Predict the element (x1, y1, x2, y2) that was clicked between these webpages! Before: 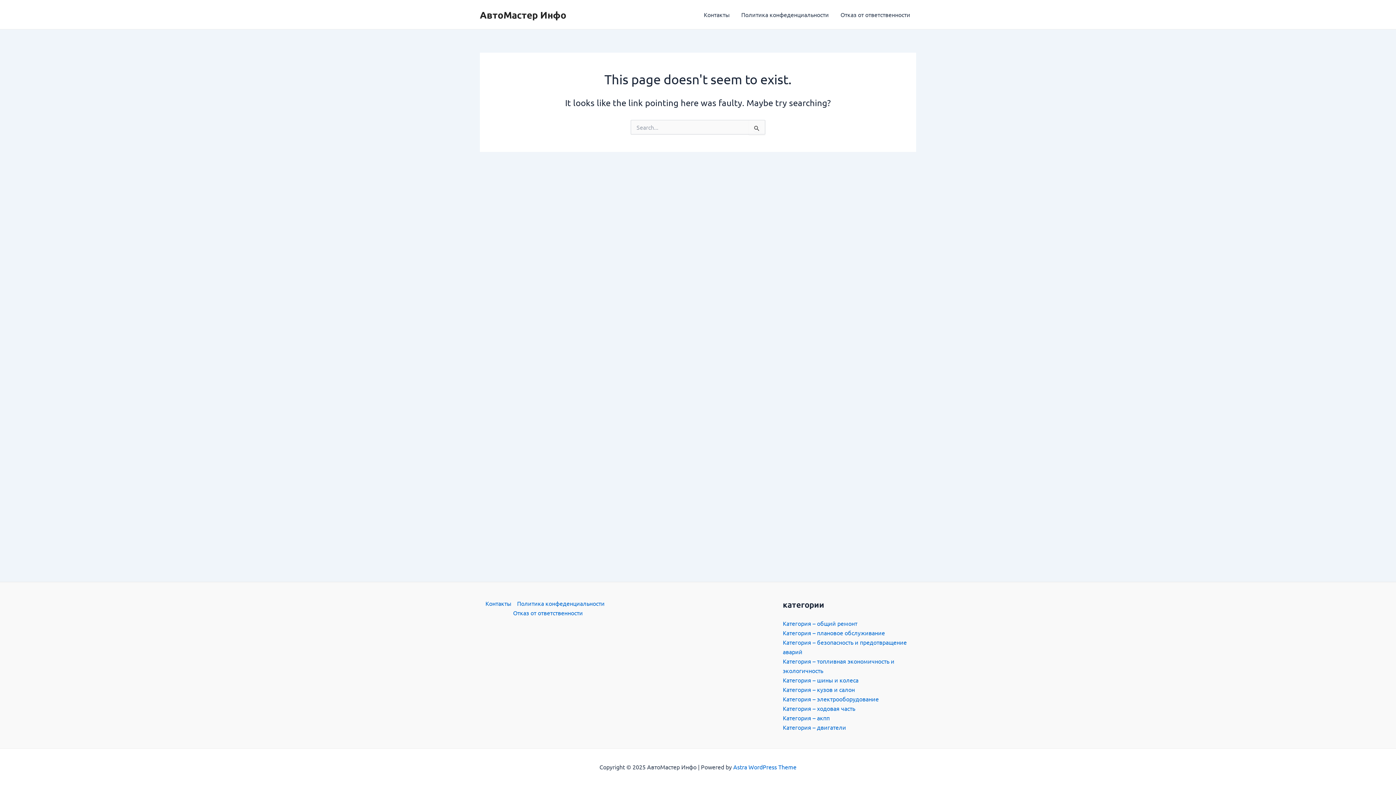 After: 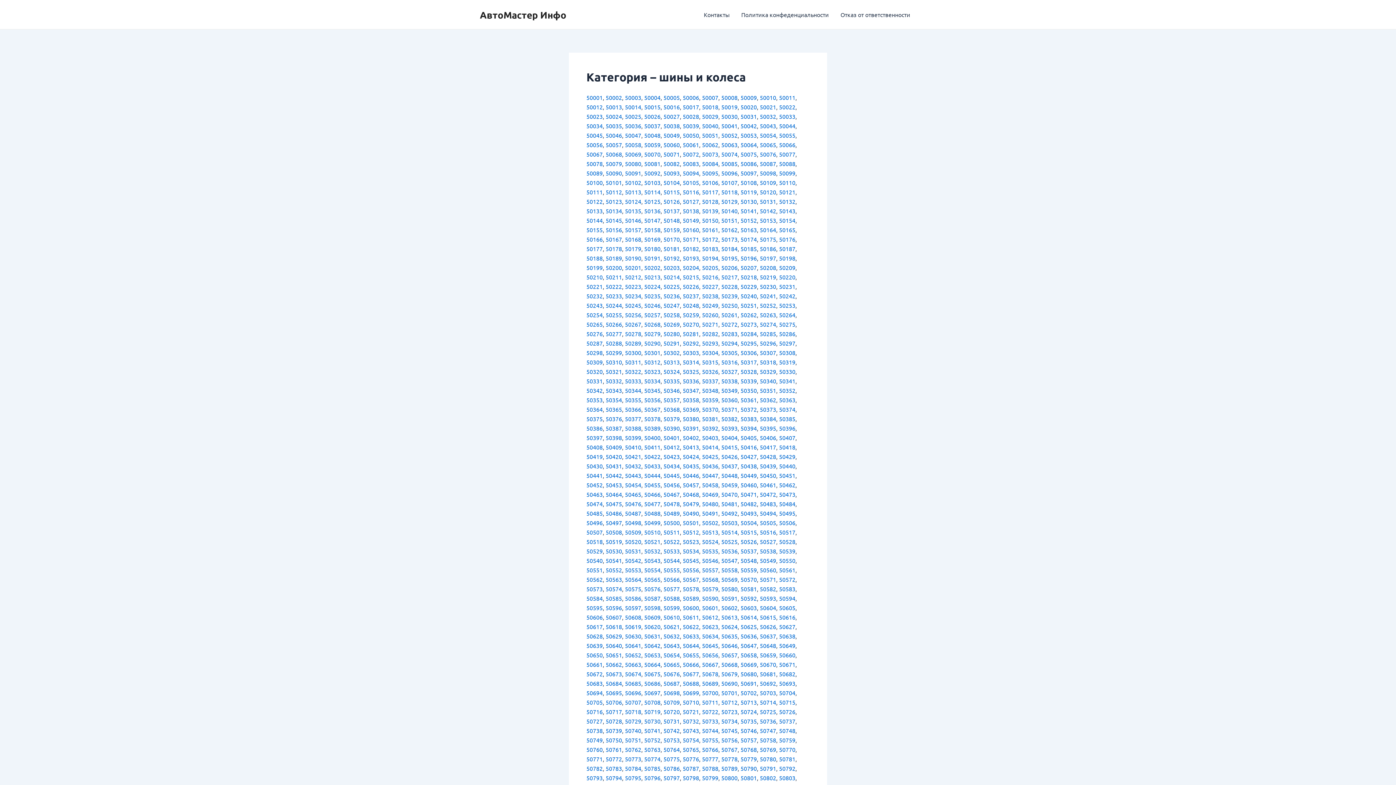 Action: label: Категория – шины и колеса bbox: (783, 676, 858, 684)